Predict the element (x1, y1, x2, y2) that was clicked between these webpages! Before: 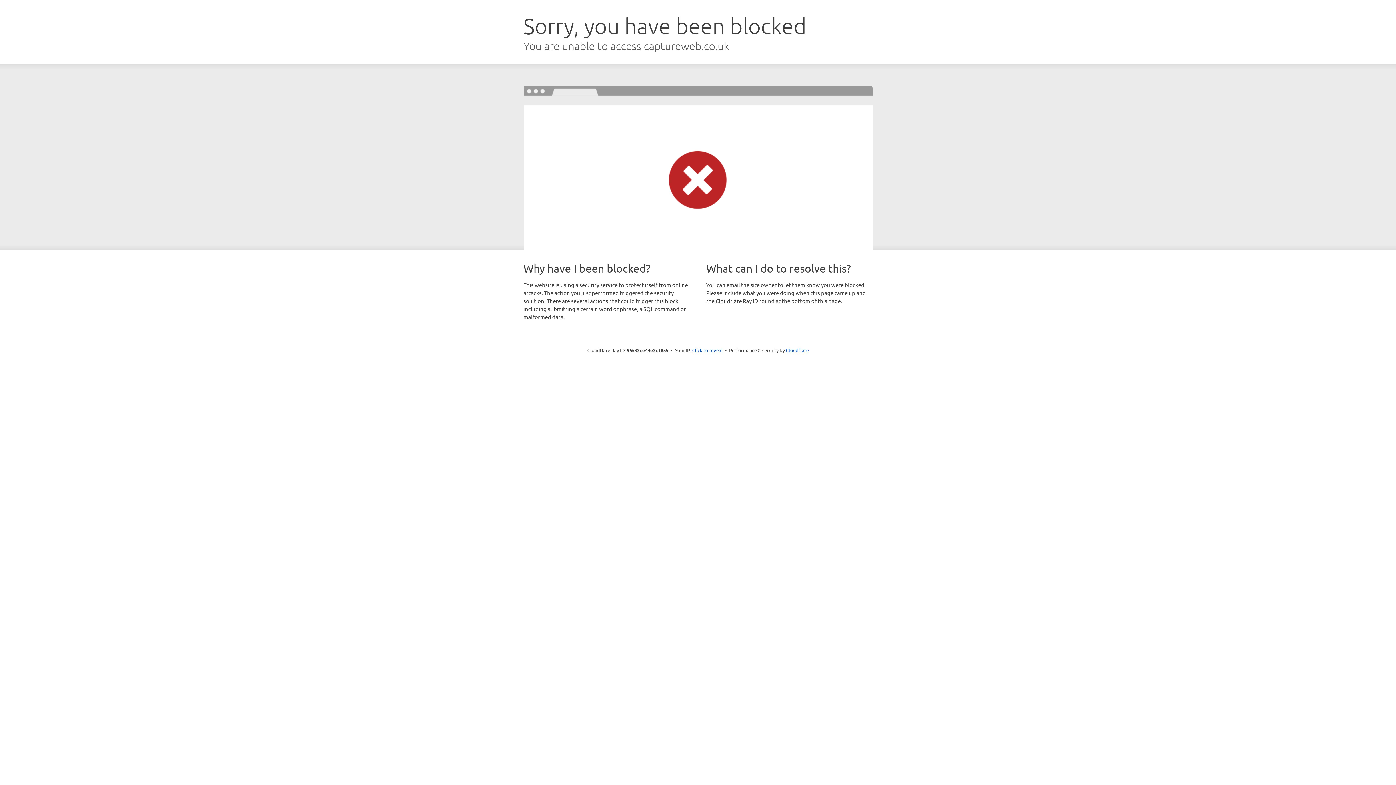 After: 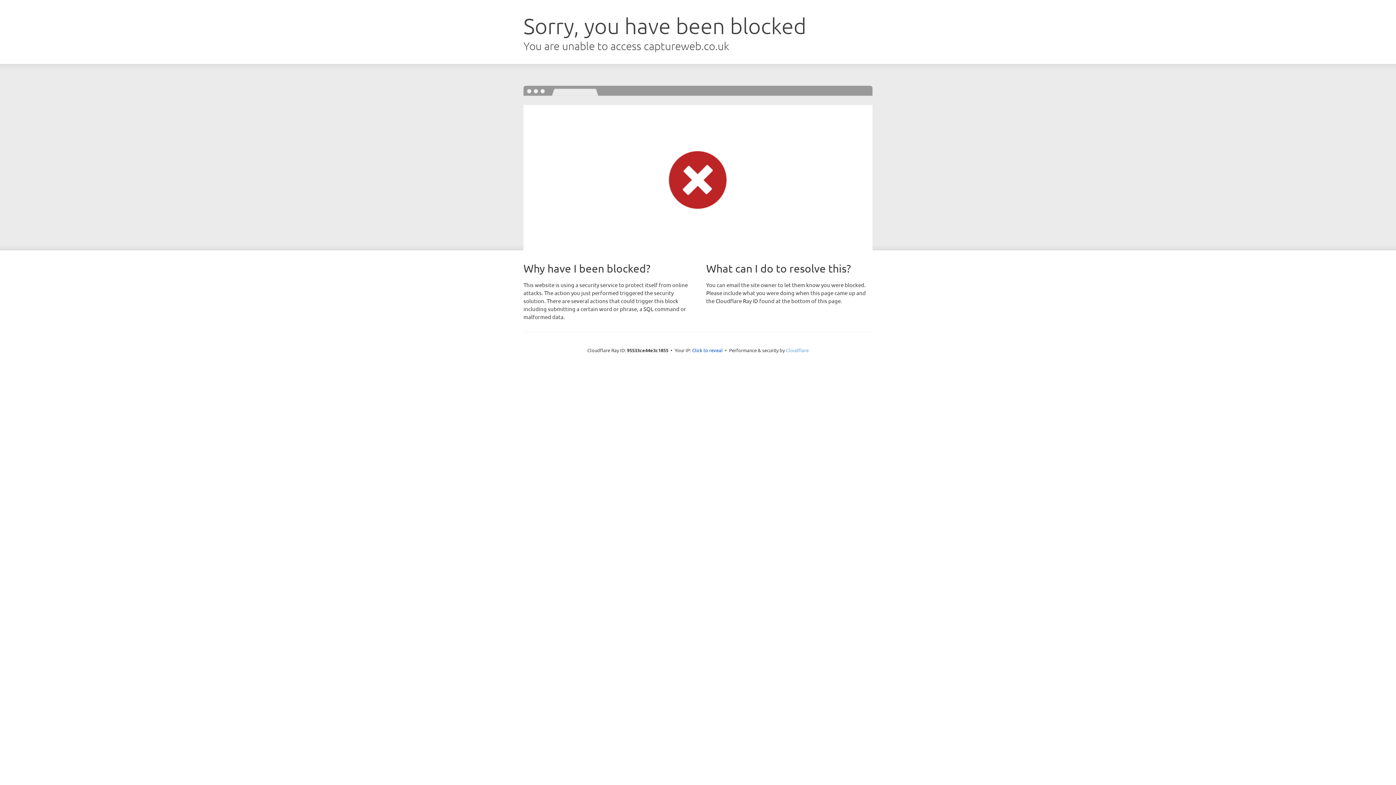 Action: label: Cloudflare bbox: (786, 347, 808, 353)